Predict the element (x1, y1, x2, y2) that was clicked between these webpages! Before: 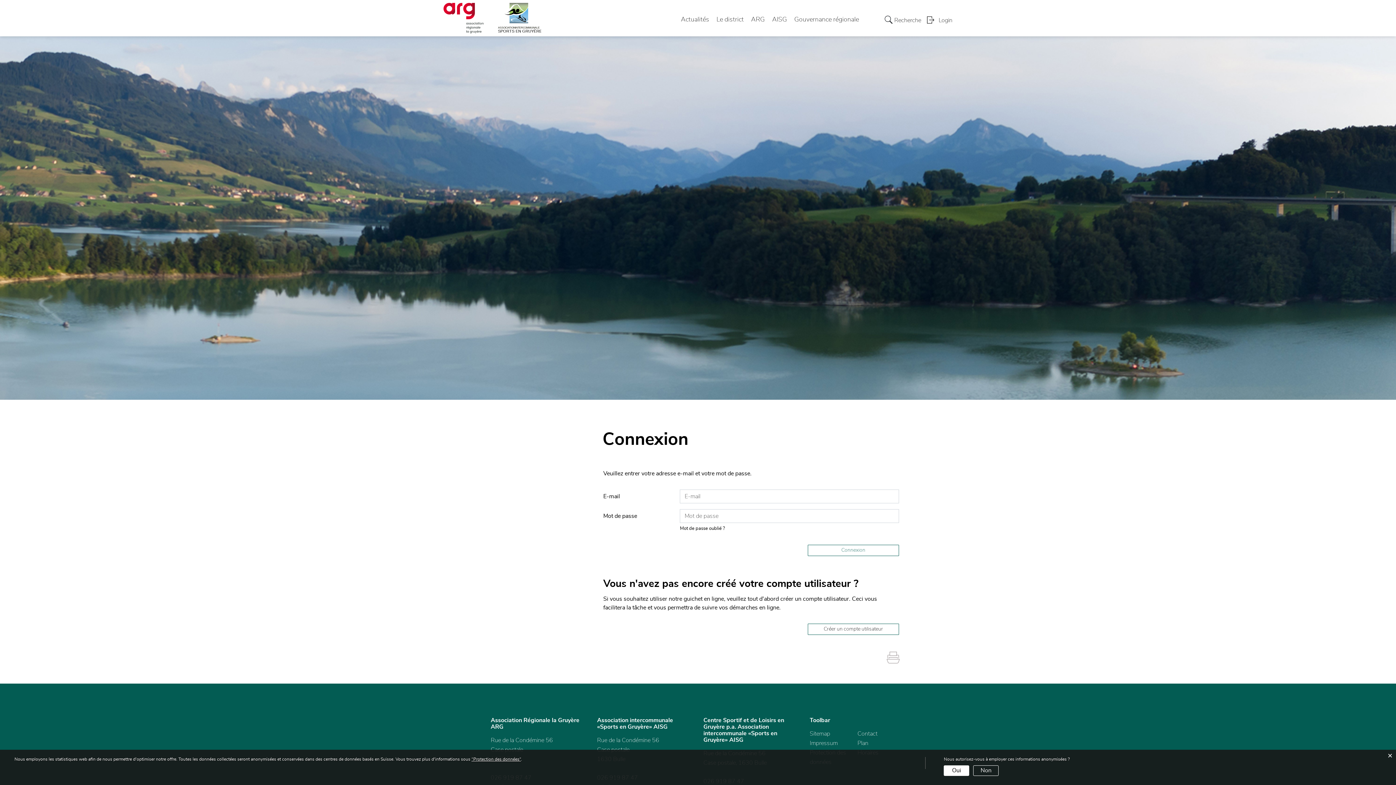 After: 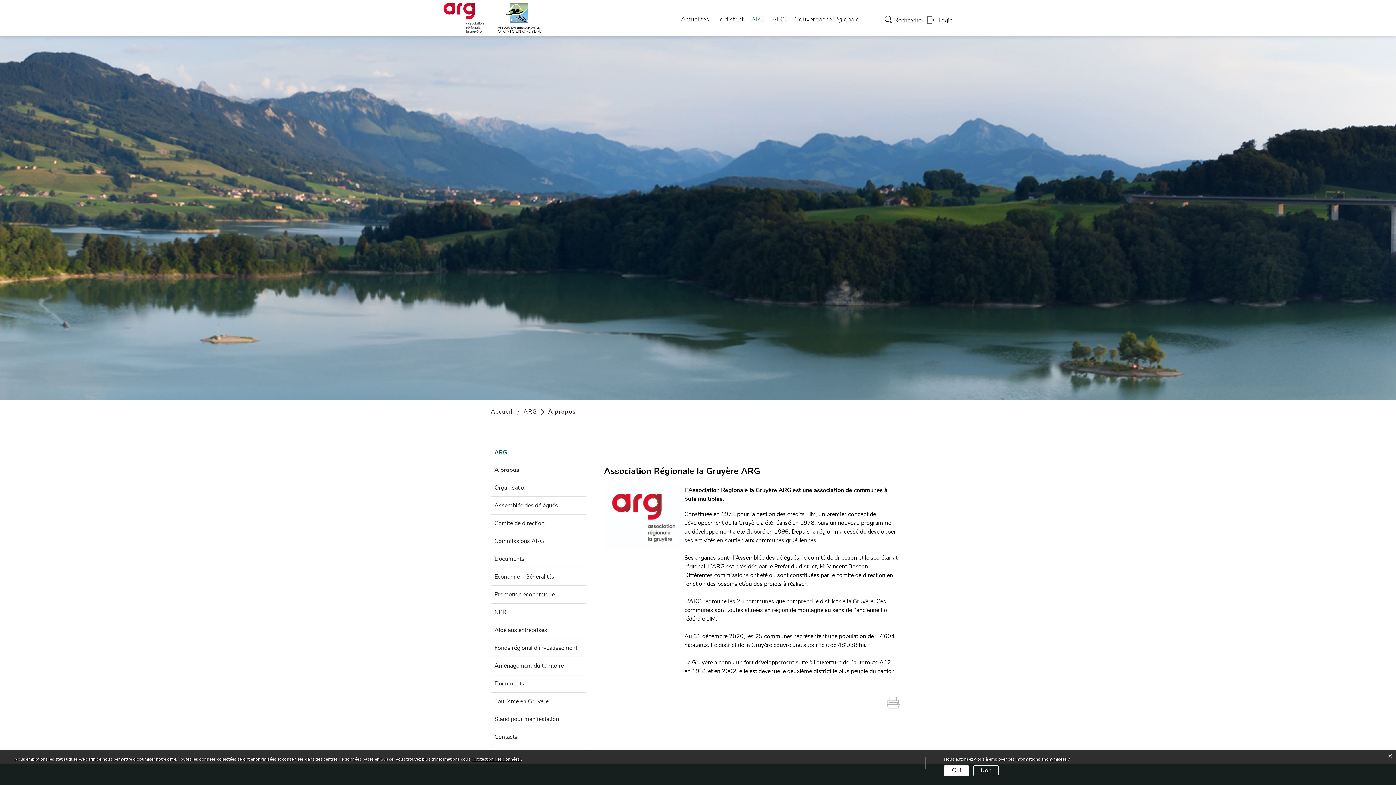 Action: bbox: (751, 12, 765, 26) label: ARG